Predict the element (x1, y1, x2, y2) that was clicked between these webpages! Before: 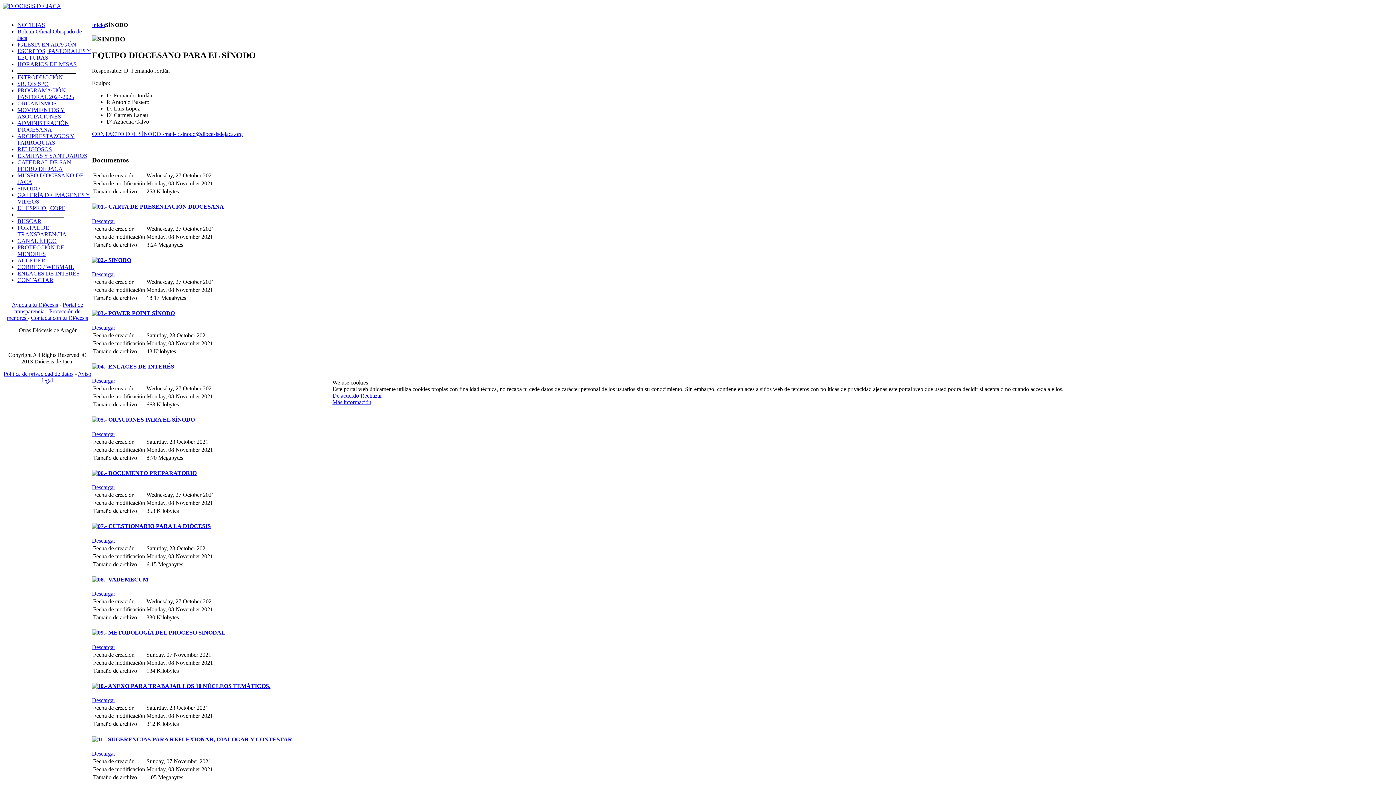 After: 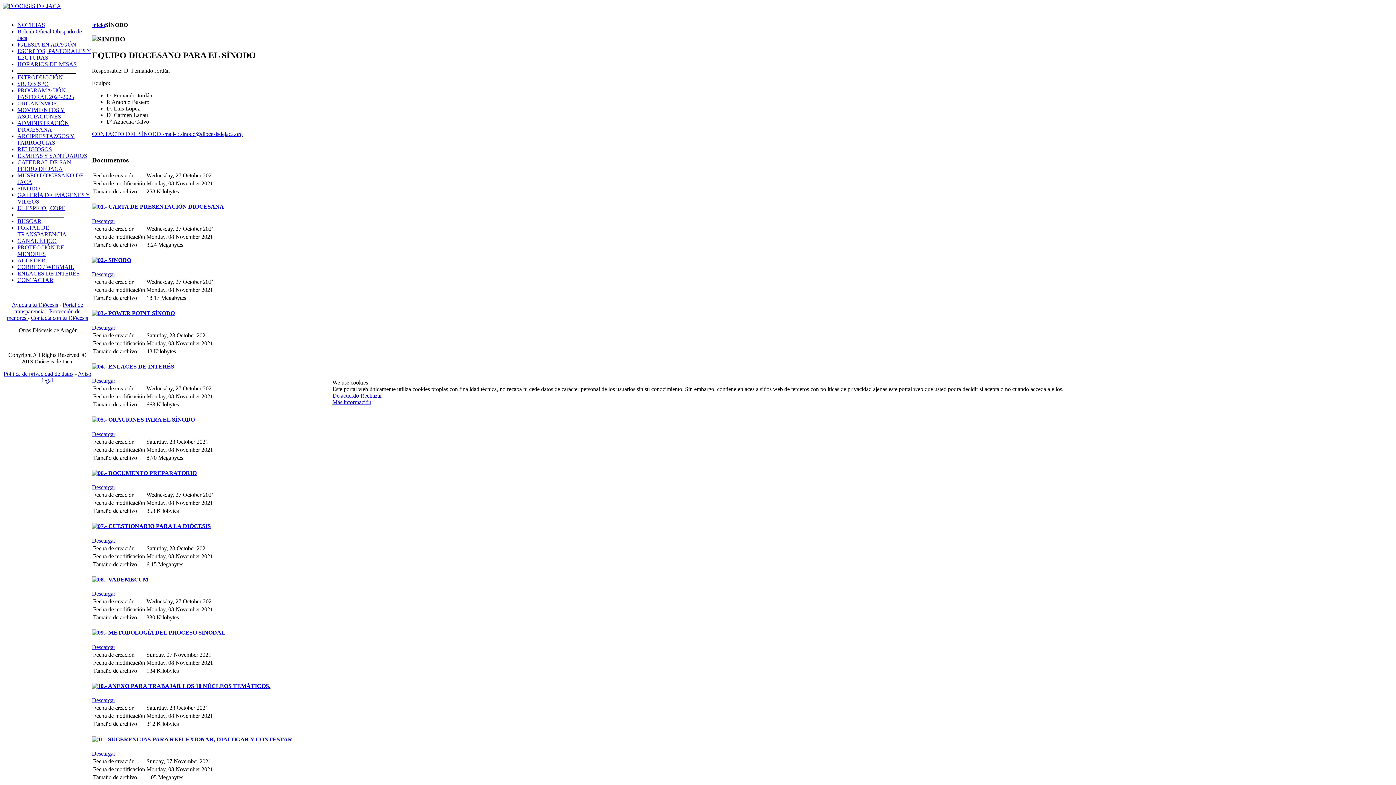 Action: label: Rechazar bbox: (360, 392, 382, 398)